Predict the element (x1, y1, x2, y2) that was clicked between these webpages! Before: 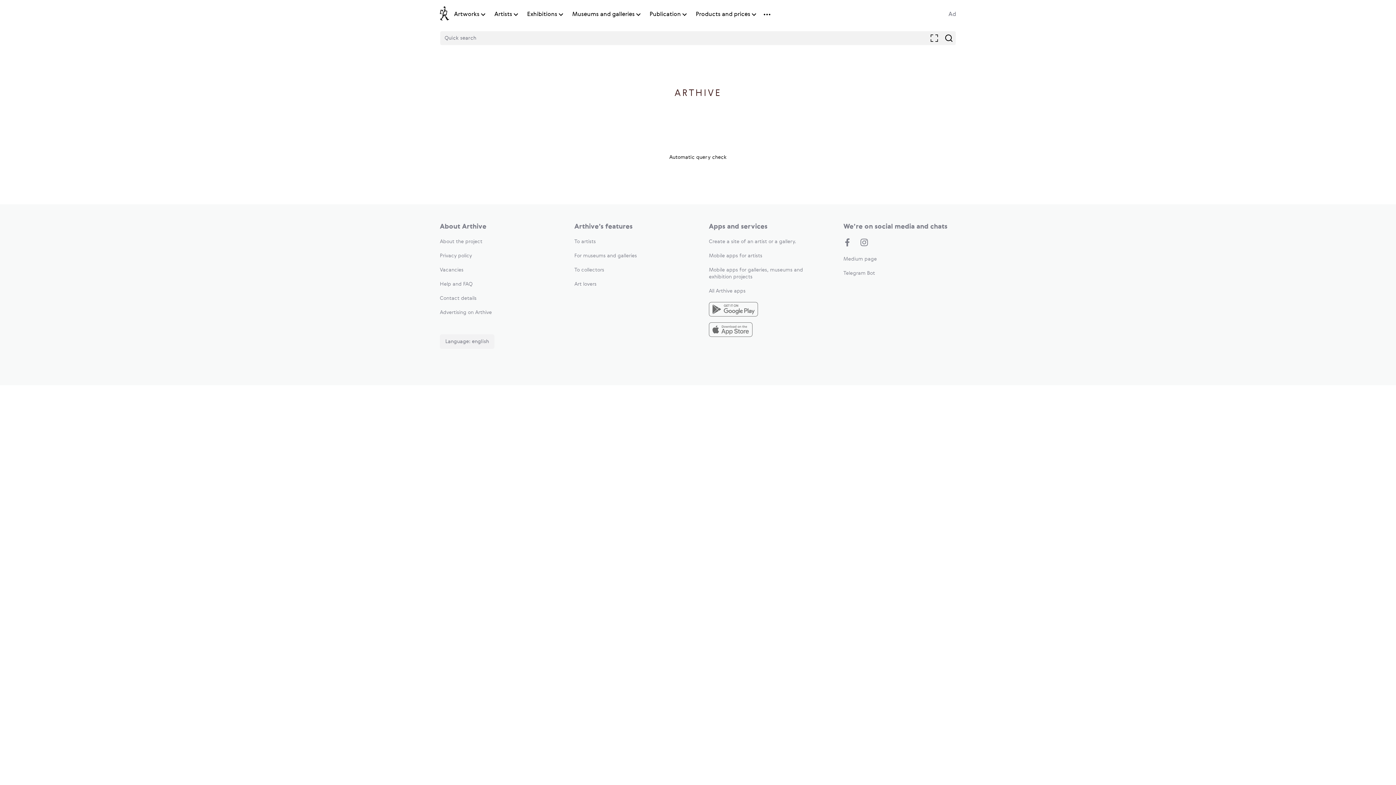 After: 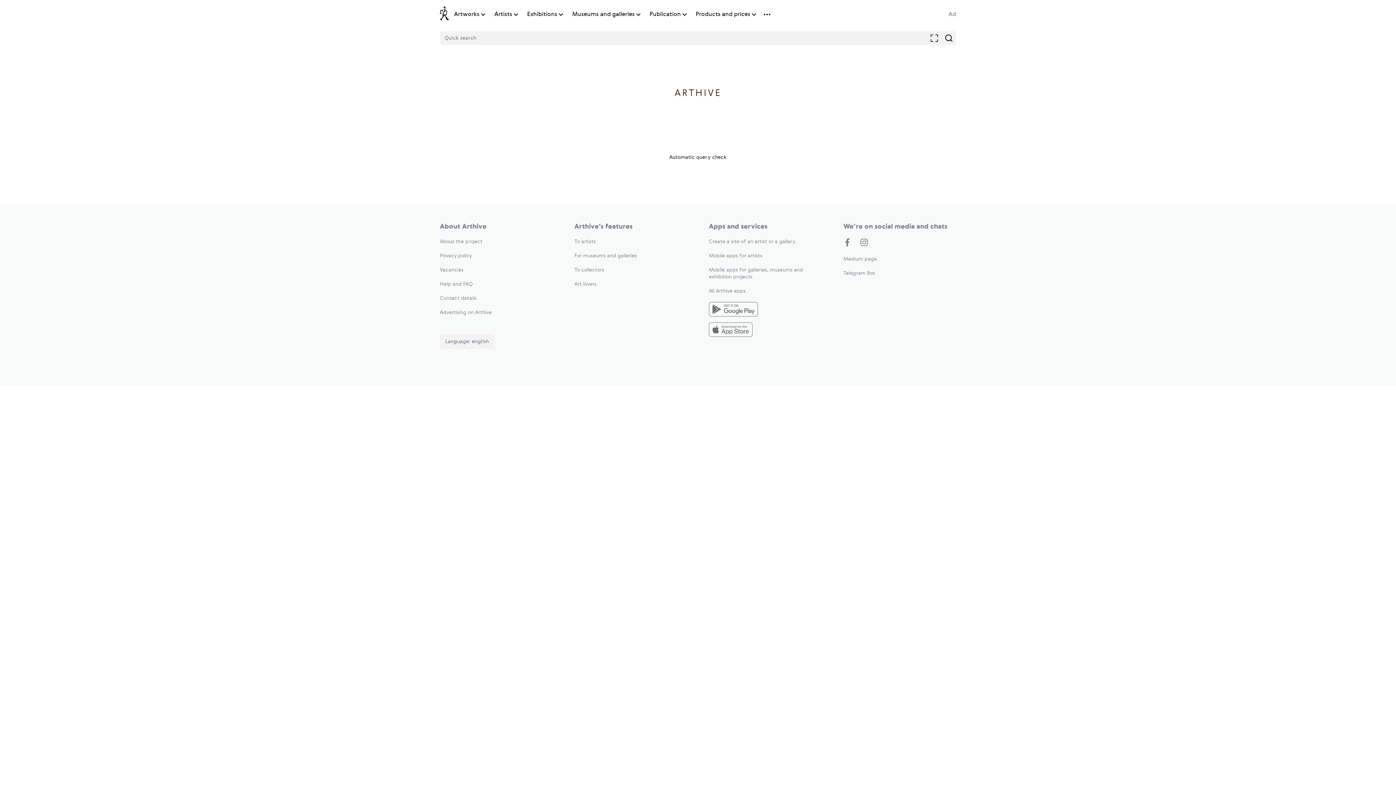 Action: label: To collectors bbox: (574, 267, 604, 272)